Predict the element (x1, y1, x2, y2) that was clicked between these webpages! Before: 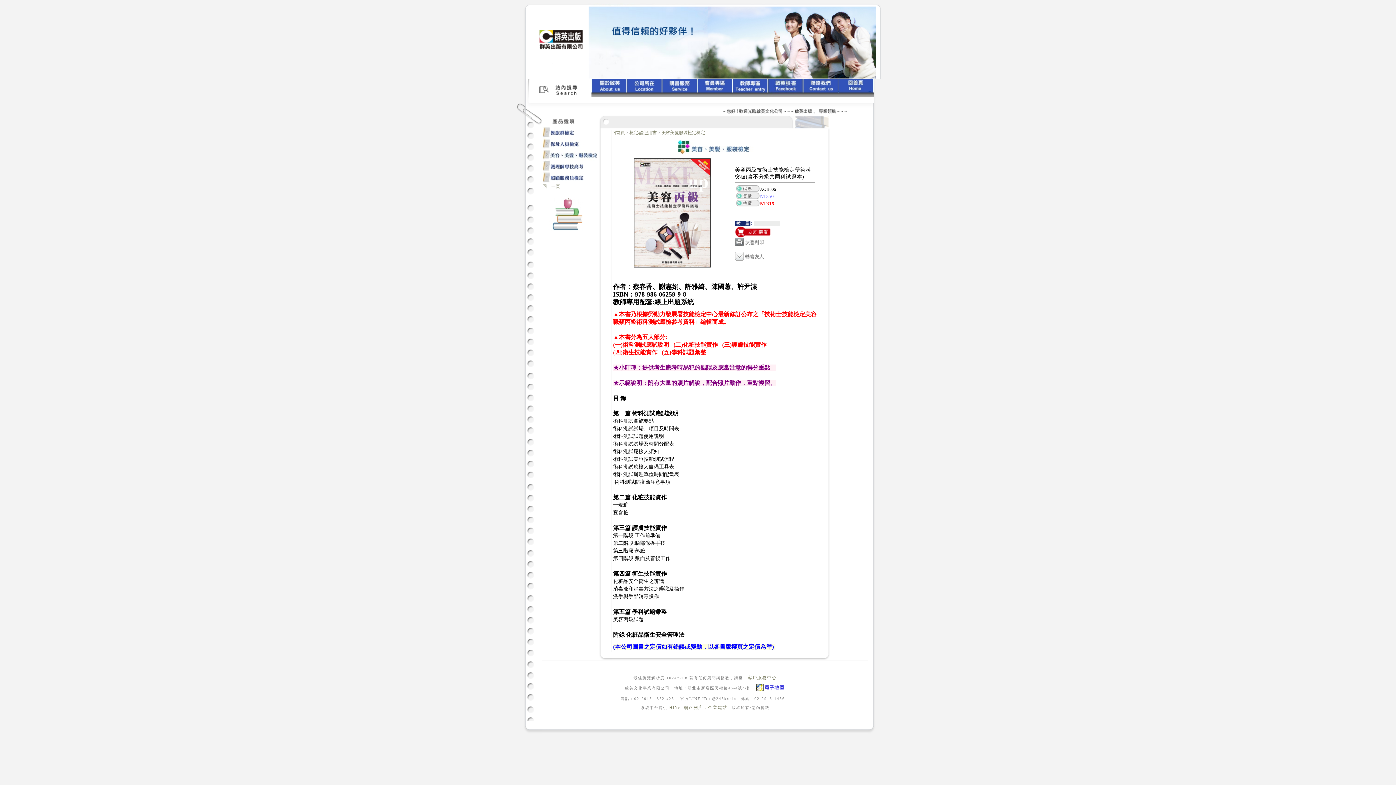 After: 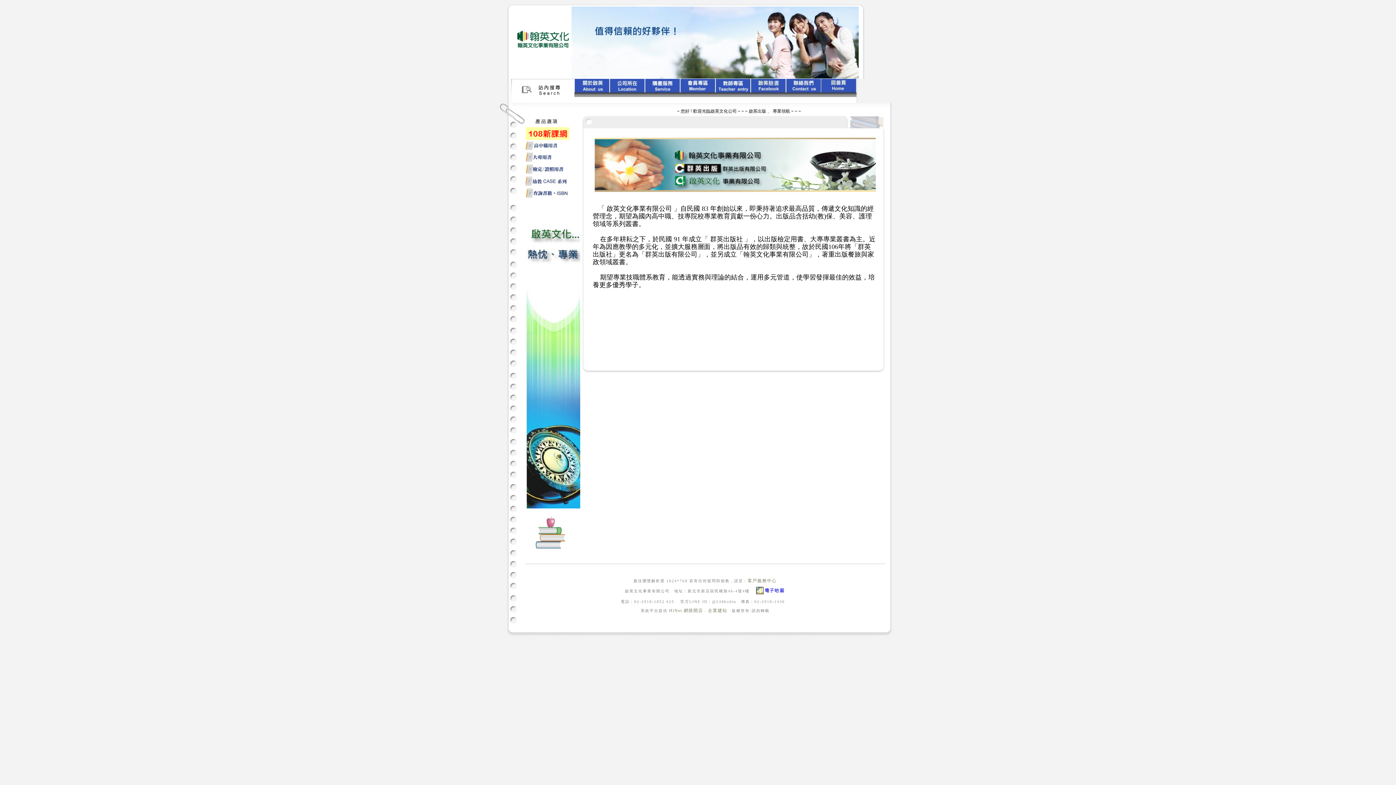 Action: bbox: (591, 93, 626, 98)